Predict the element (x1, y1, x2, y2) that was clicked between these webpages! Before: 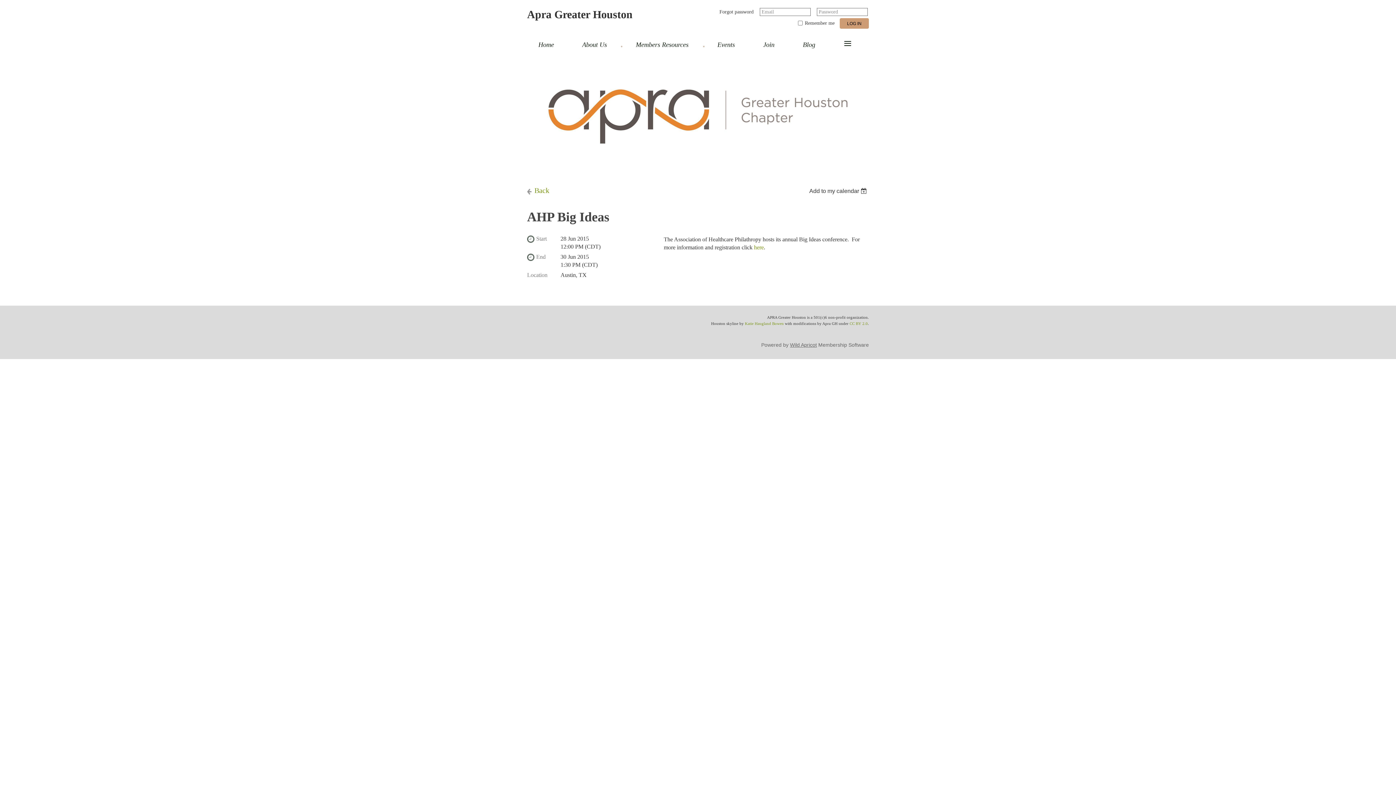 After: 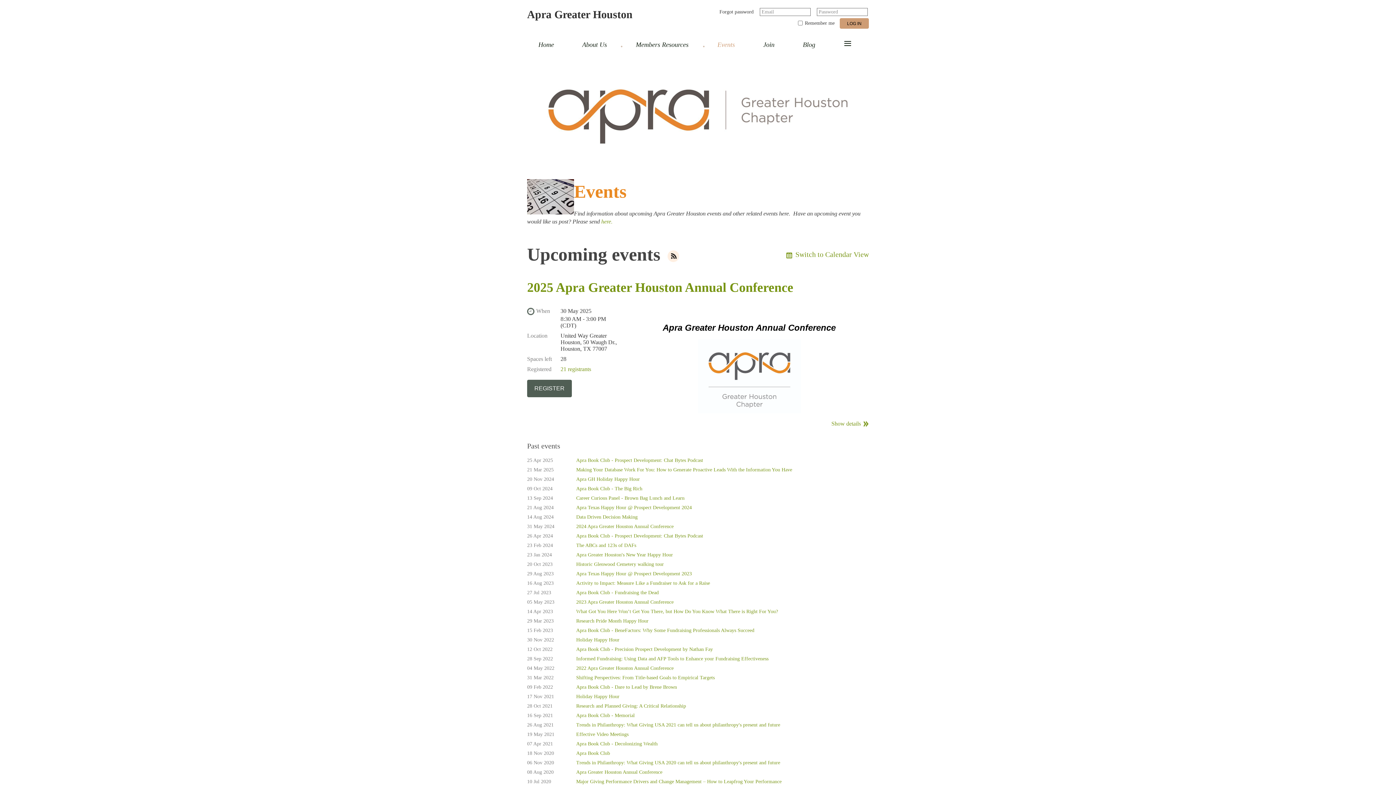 Action: label: Events bbox: (706, 37, 752, 56)